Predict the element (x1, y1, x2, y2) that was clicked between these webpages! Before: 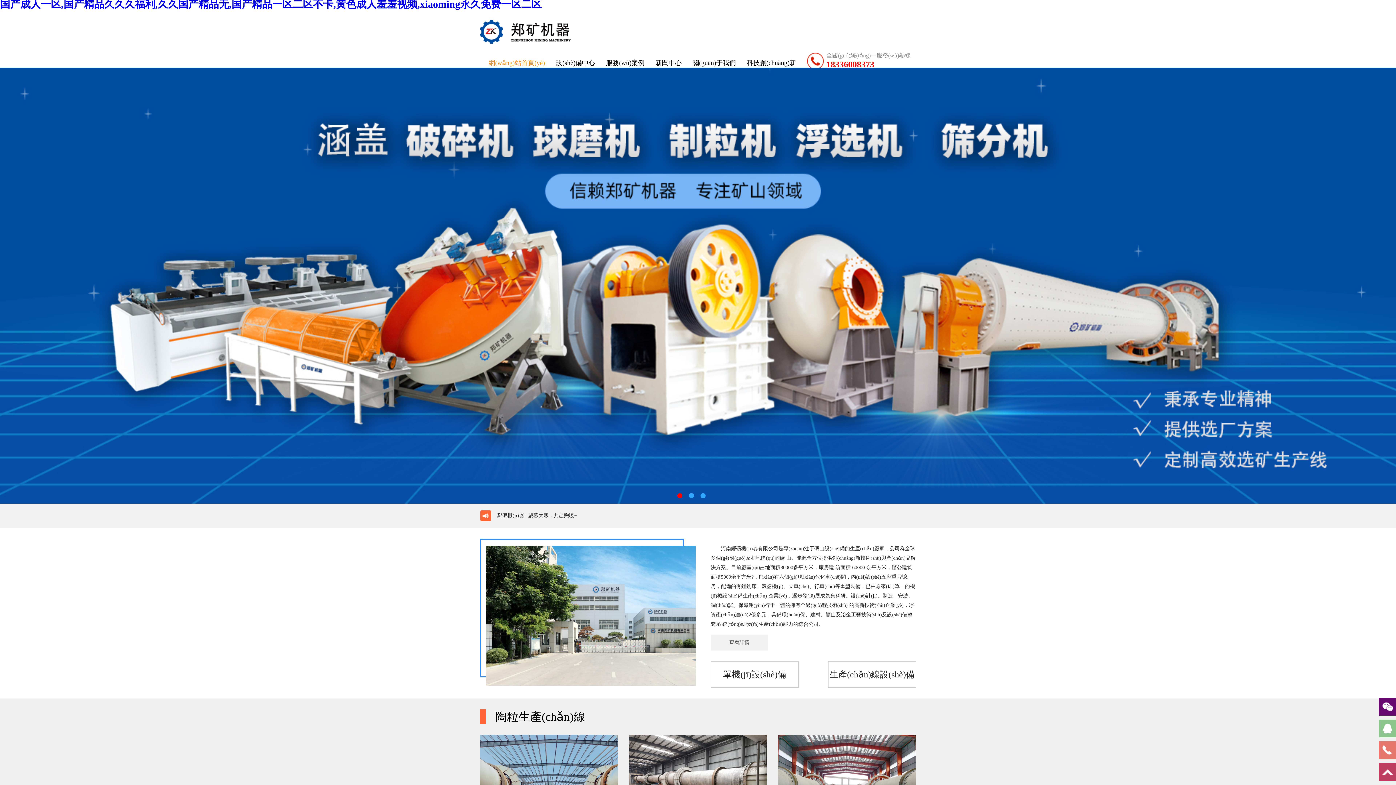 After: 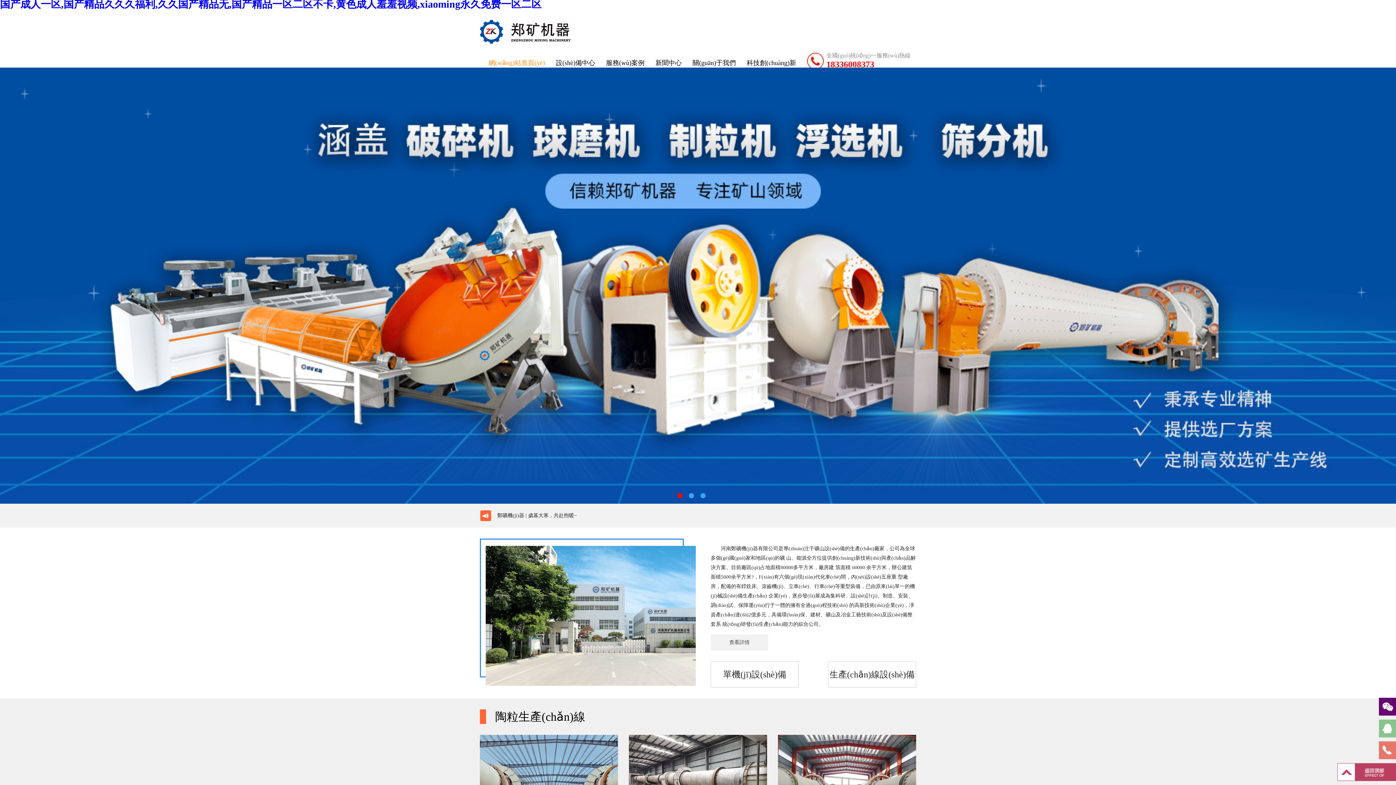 Action: bbox: (1379, 763, 1396, 781)